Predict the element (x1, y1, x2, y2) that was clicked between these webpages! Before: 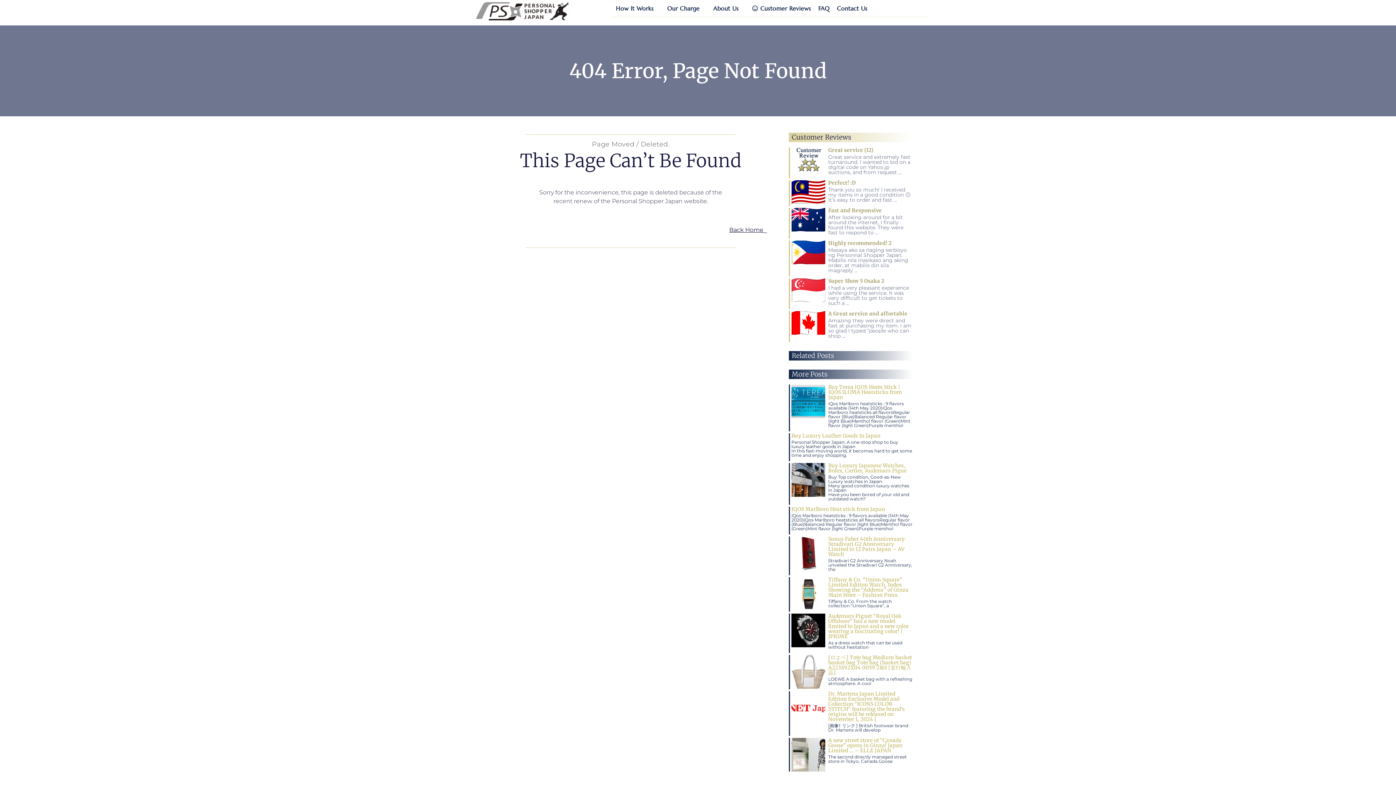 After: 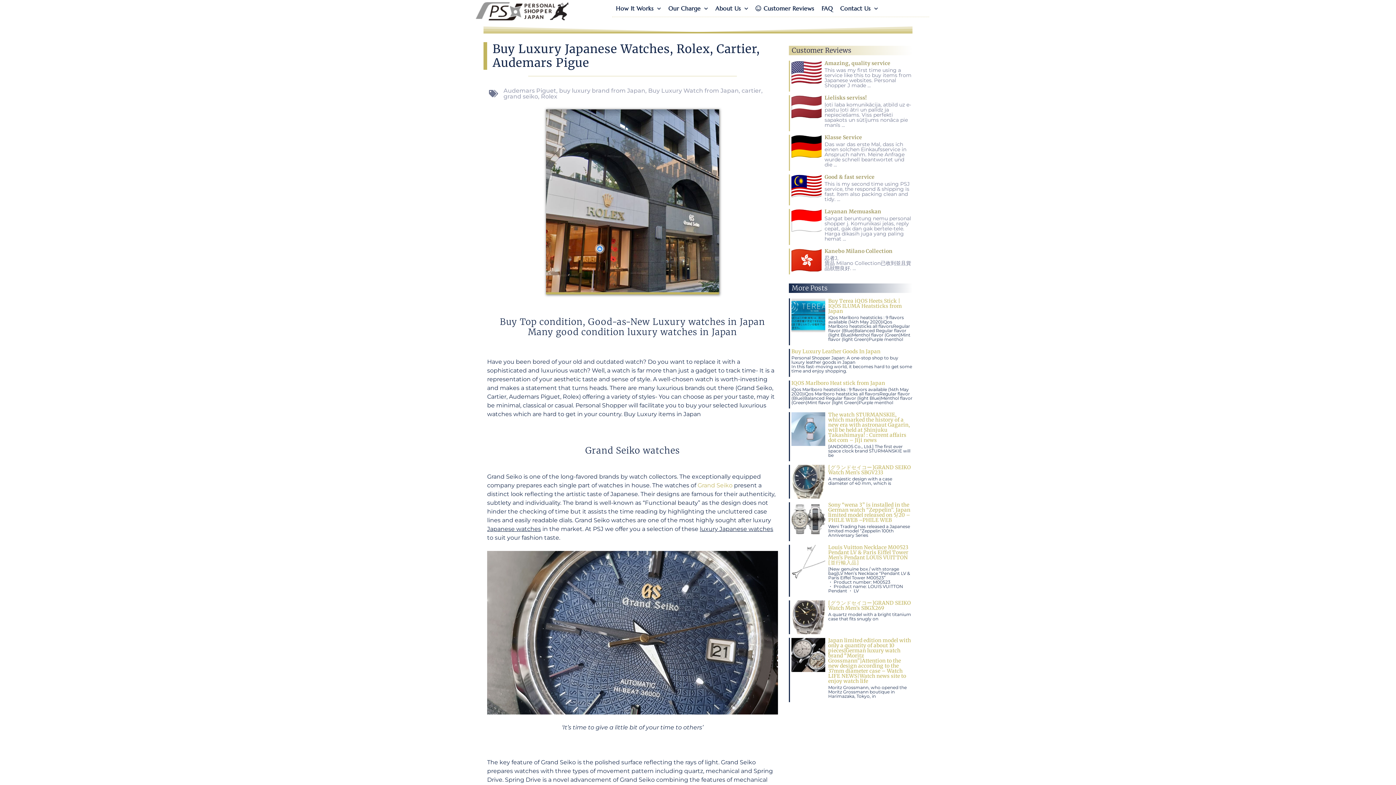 Action: bbox: (828, 462, 907, 474) label: Buy Luxury Japanese Watches, Rolex, Cartier, Audemars Pigue